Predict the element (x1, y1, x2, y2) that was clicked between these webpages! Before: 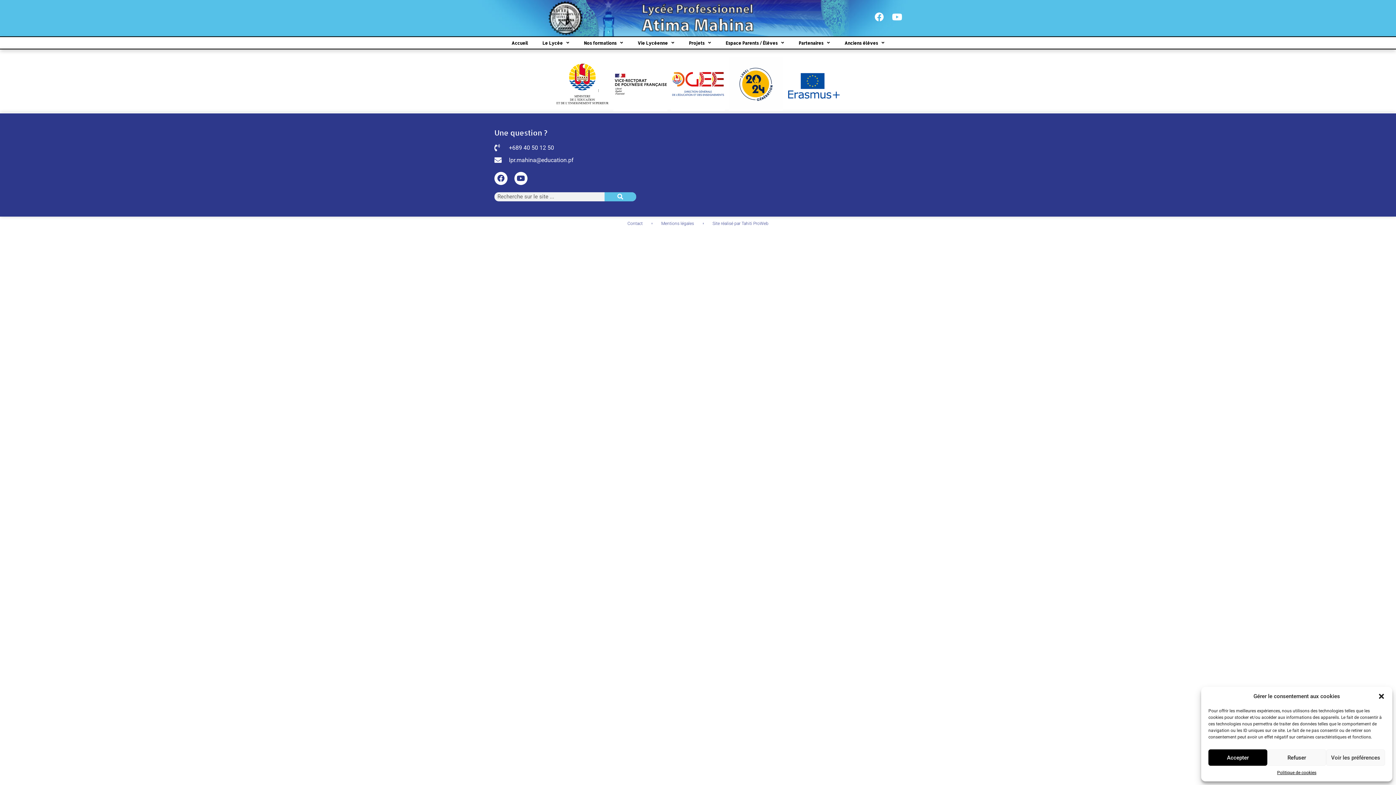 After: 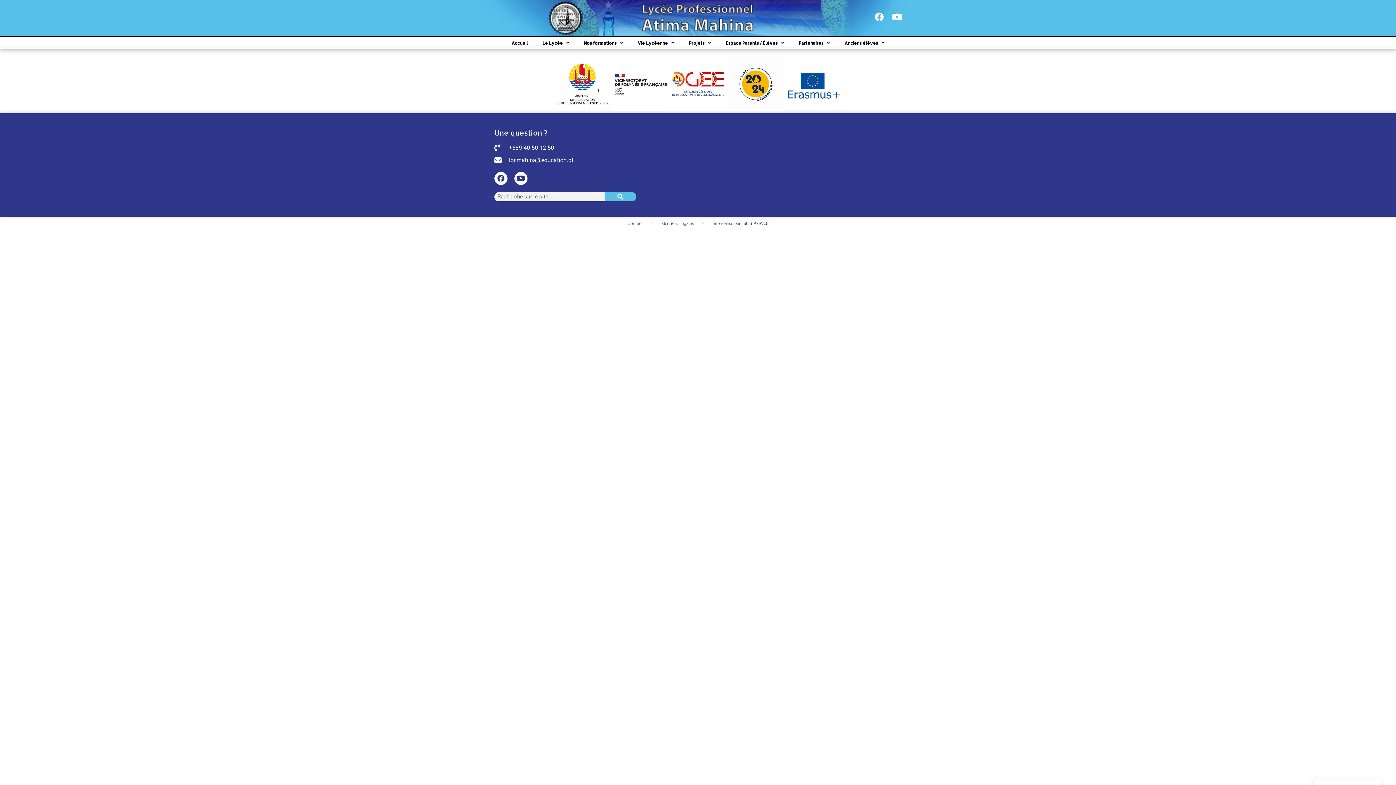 Action: bbox: (1208, 749, 1267, 766) label: Accepter